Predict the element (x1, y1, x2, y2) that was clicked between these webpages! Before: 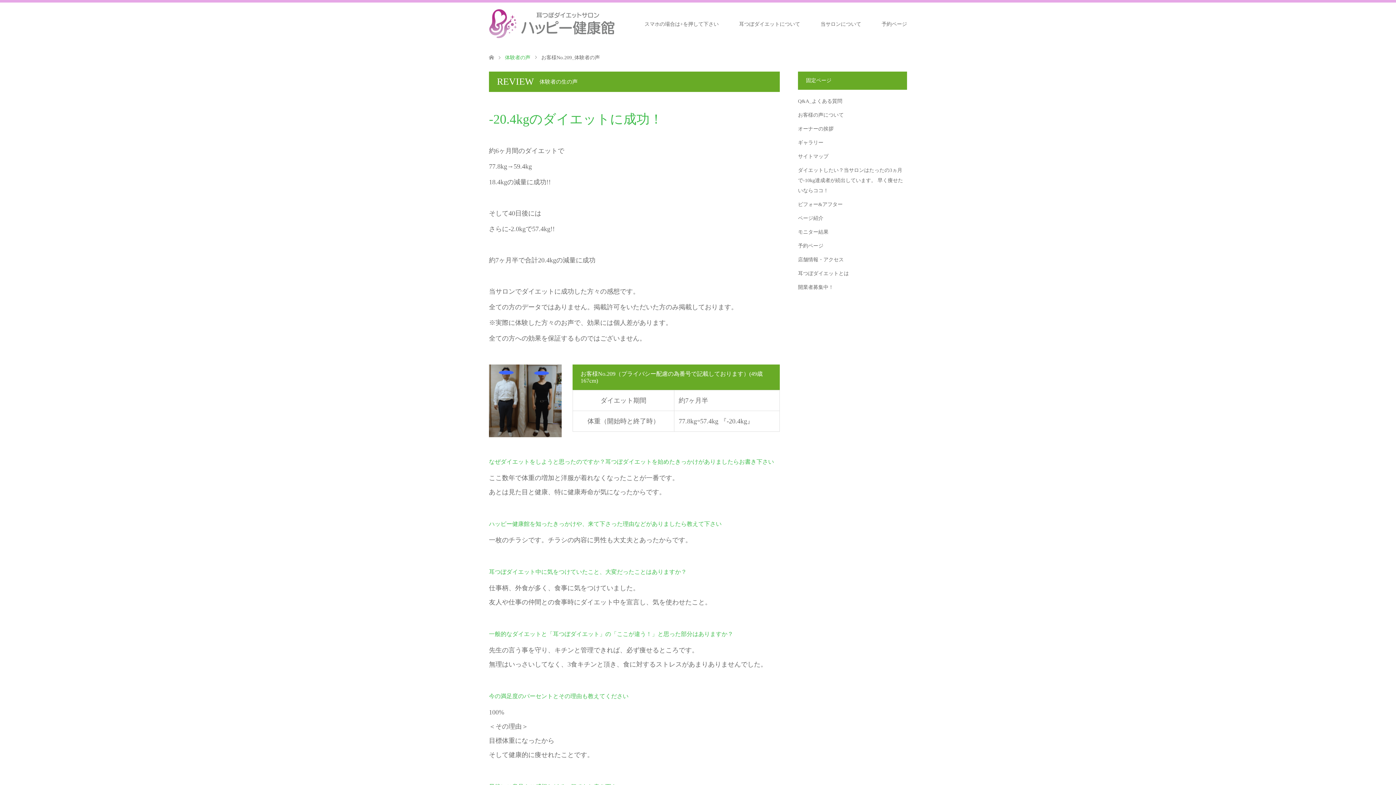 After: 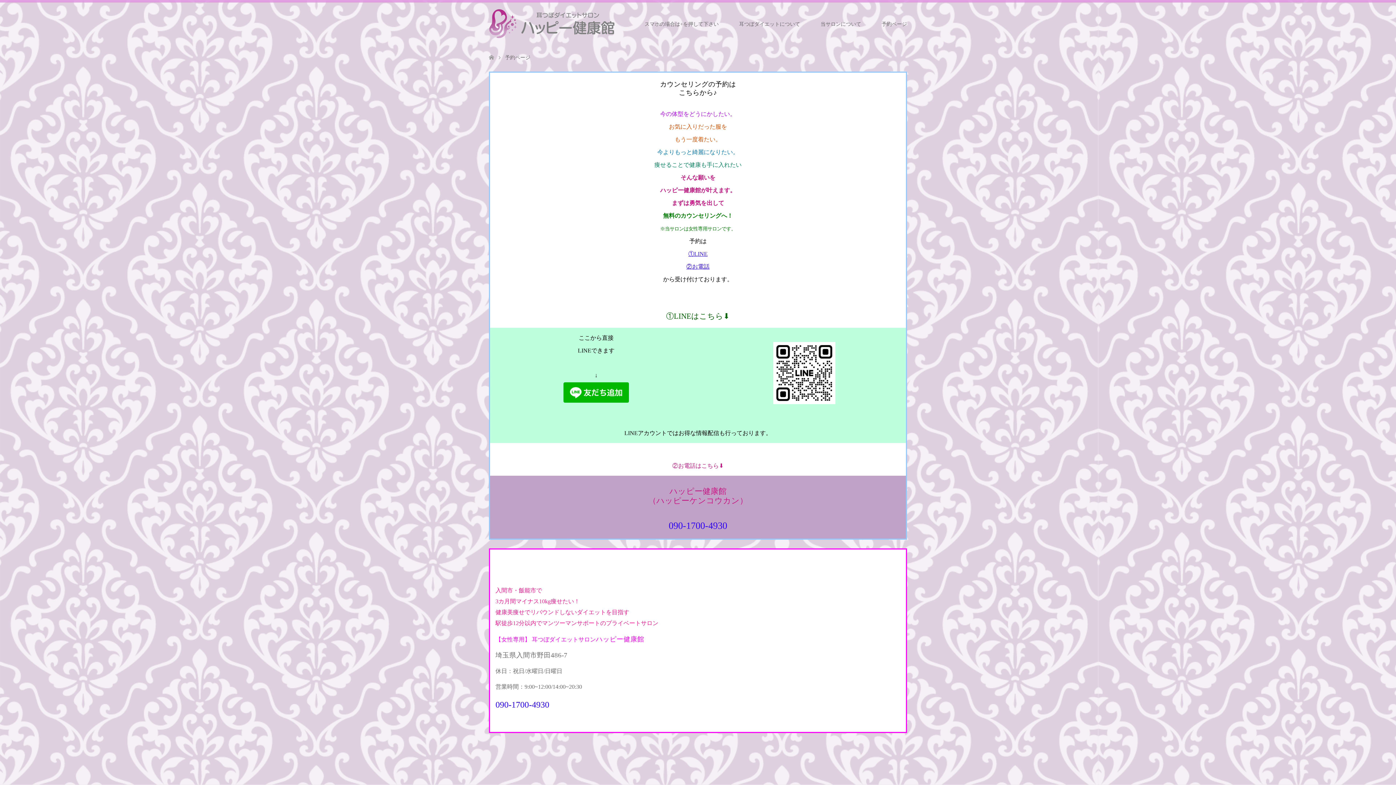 Action: label: 予約ページ bbox: (798, 243, 823, 248)